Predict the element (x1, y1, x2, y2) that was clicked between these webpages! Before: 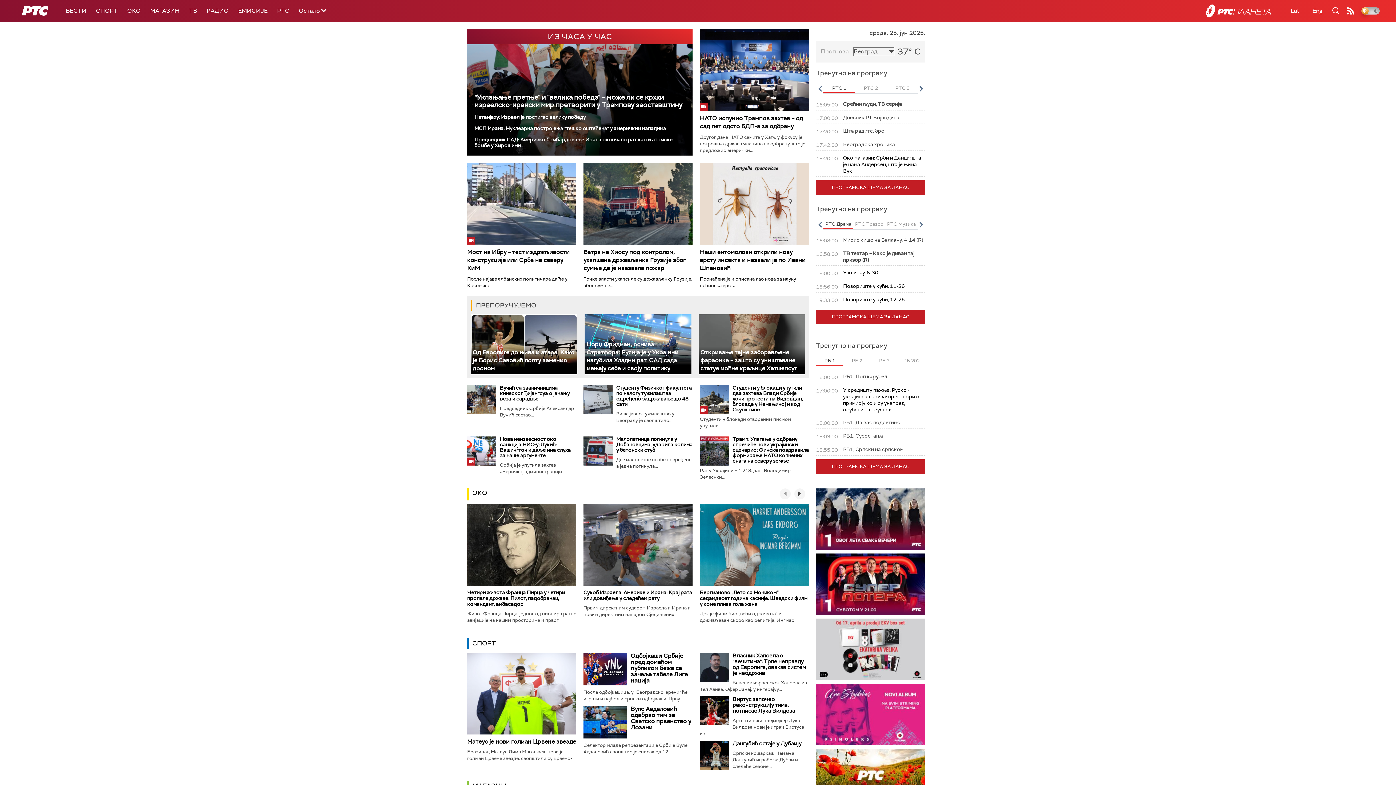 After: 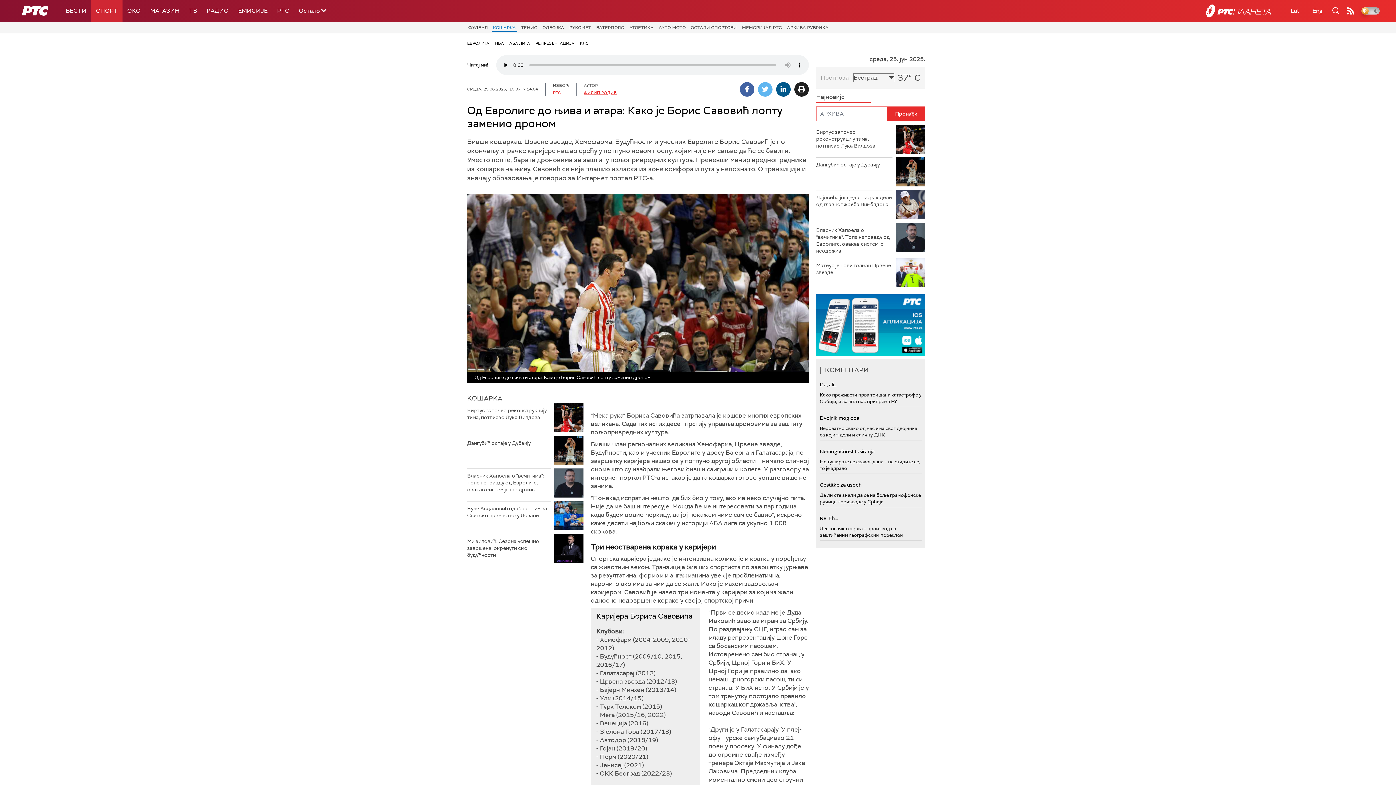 Action: label: Од Евролиге до њивa и атара: Како је Борис Савовић лопту заменио дроном bbox: (472, 348, 574, 372)